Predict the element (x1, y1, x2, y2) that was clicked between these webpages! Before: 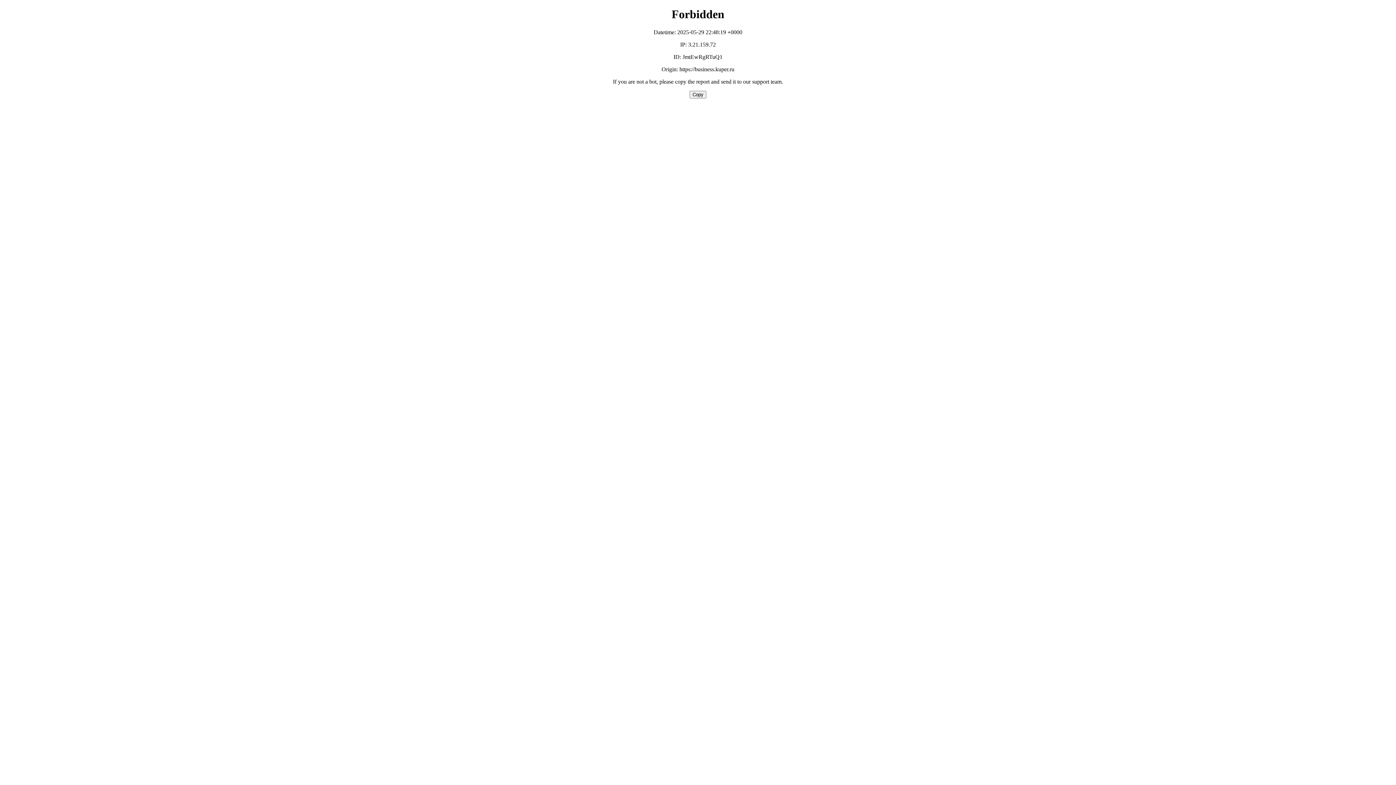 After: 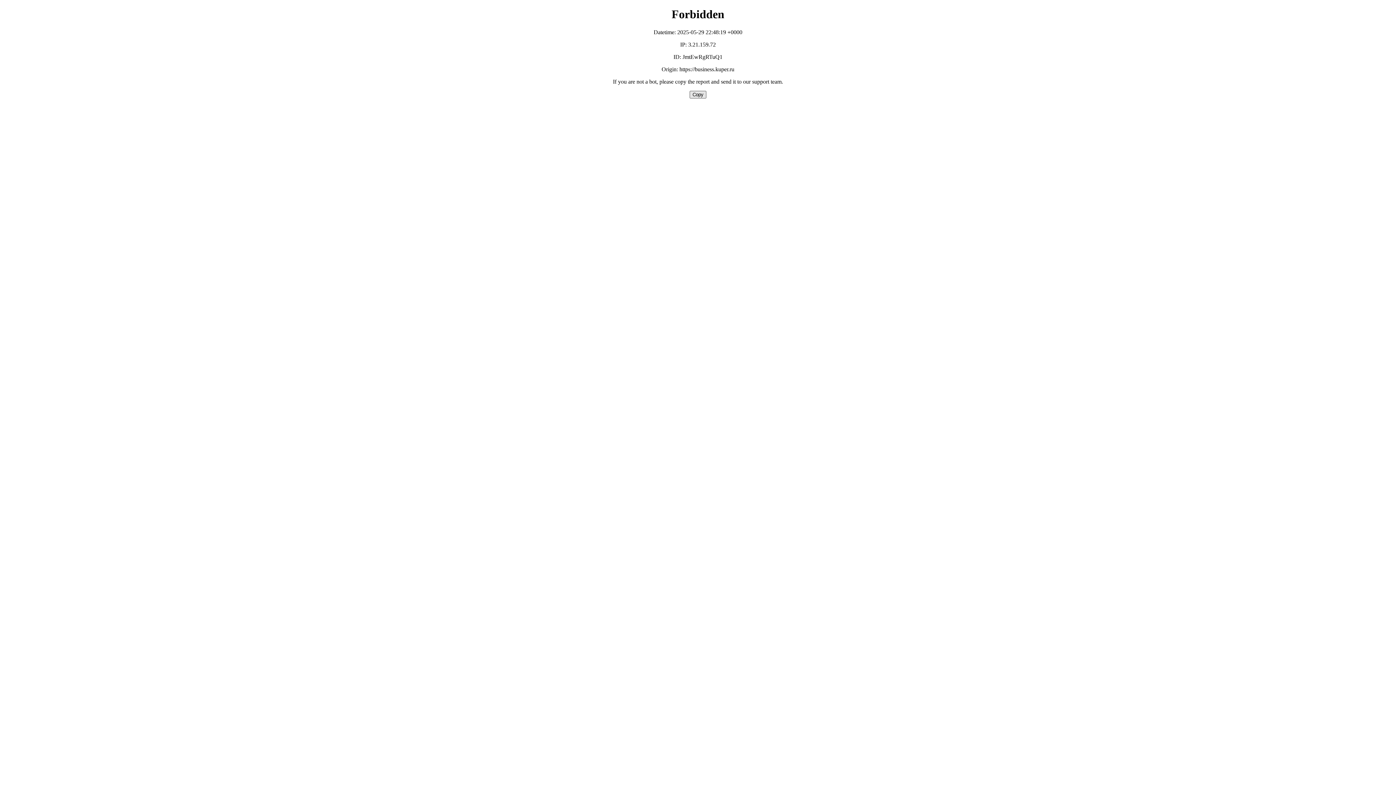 Action: label: Copy bbox: (689, 90, 706, 98)